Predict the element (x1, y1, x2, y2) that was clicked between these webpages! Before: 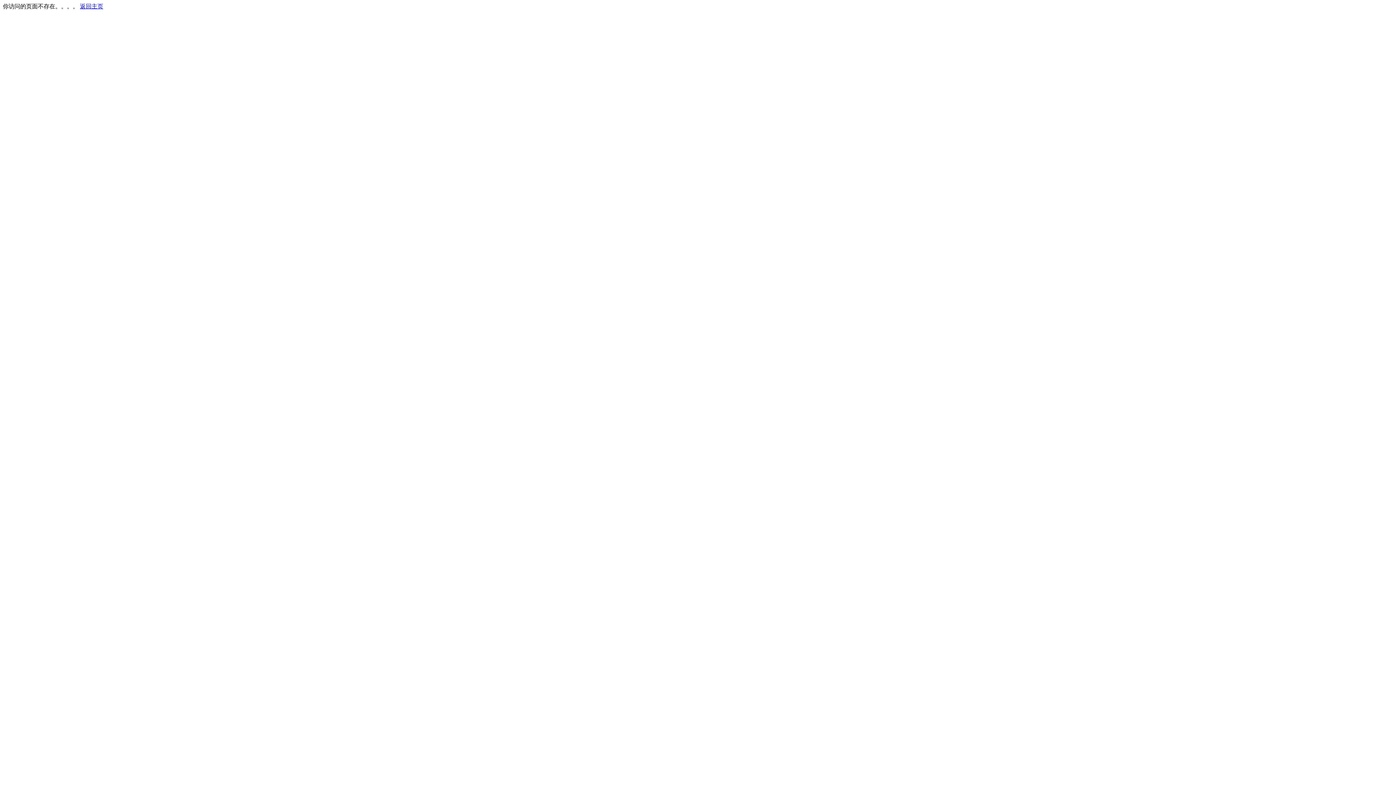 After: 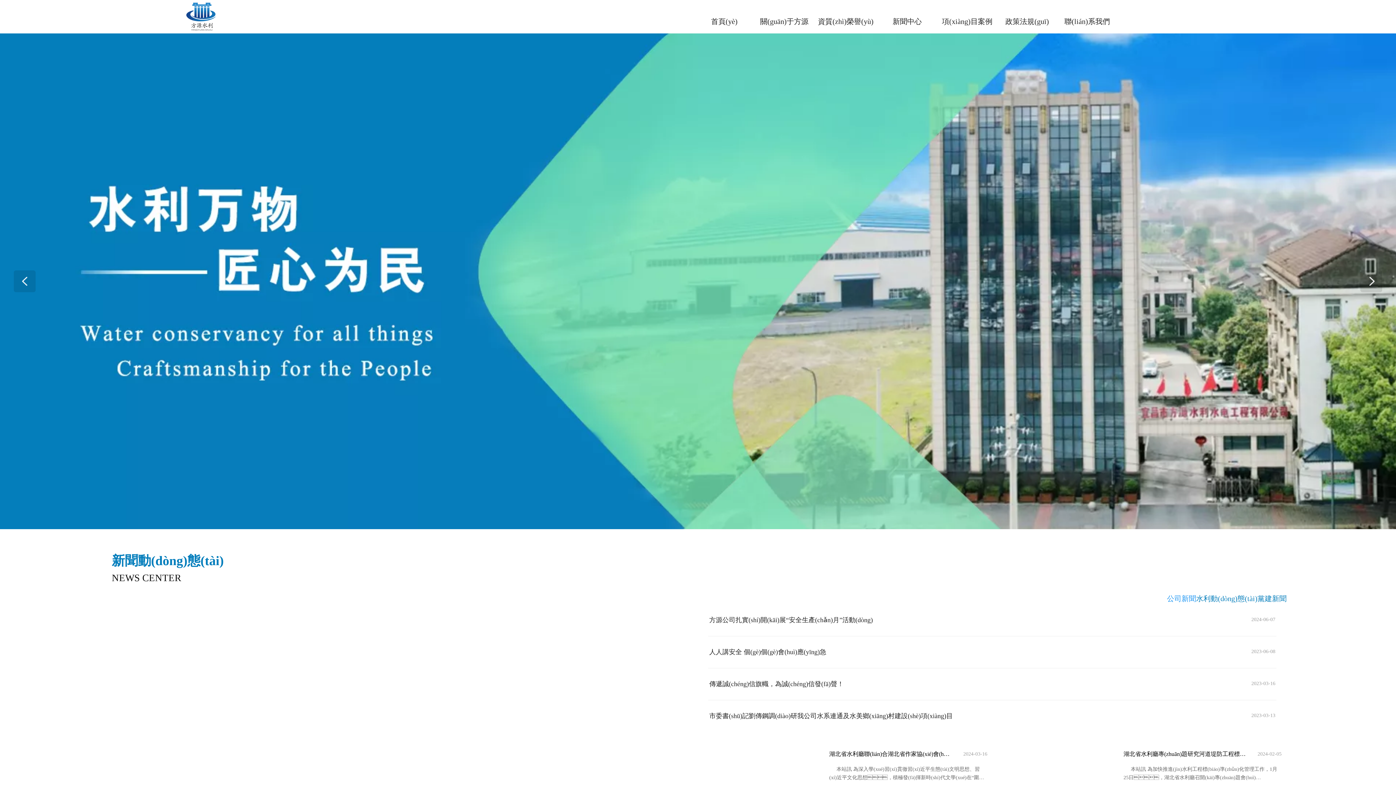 Action: label: 返回主页 bbox: (80, 3, 103, 9)